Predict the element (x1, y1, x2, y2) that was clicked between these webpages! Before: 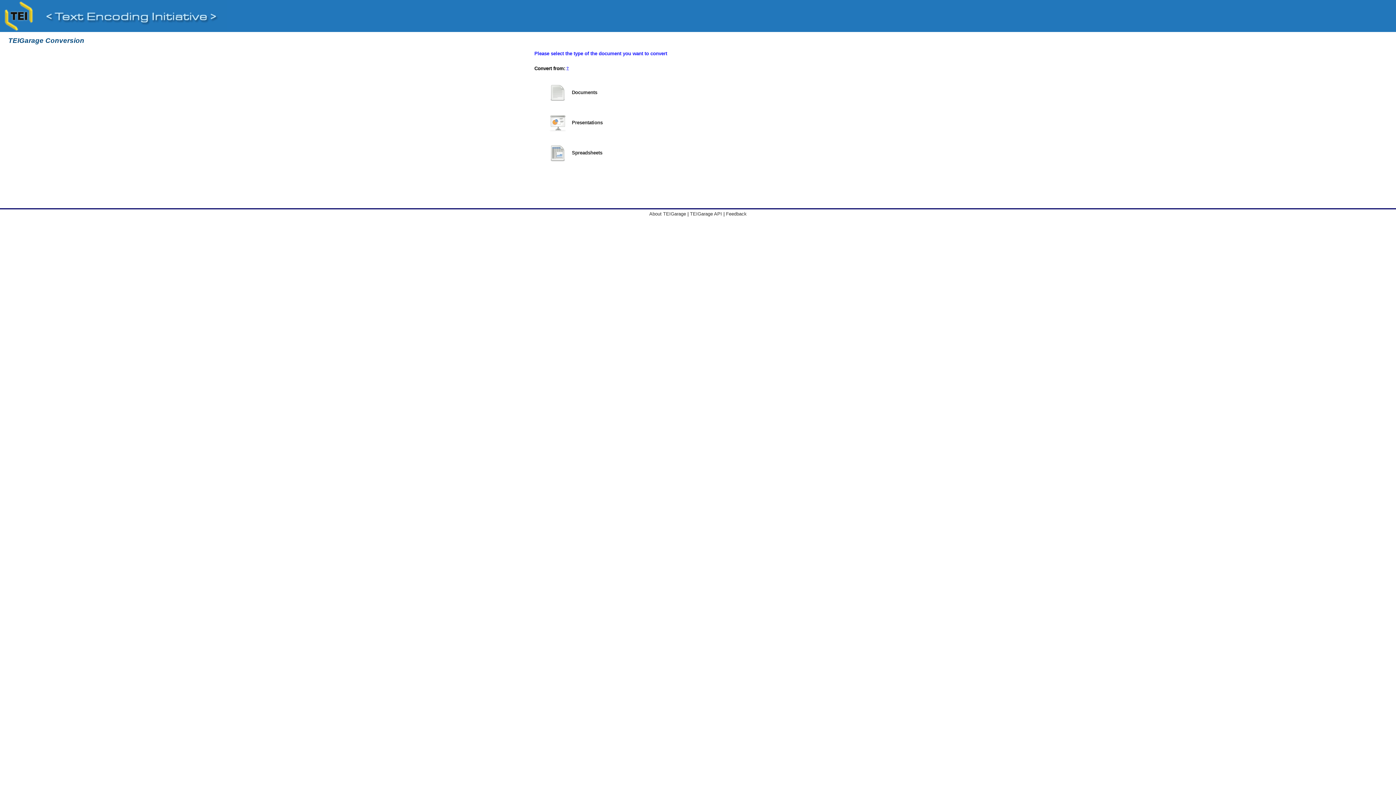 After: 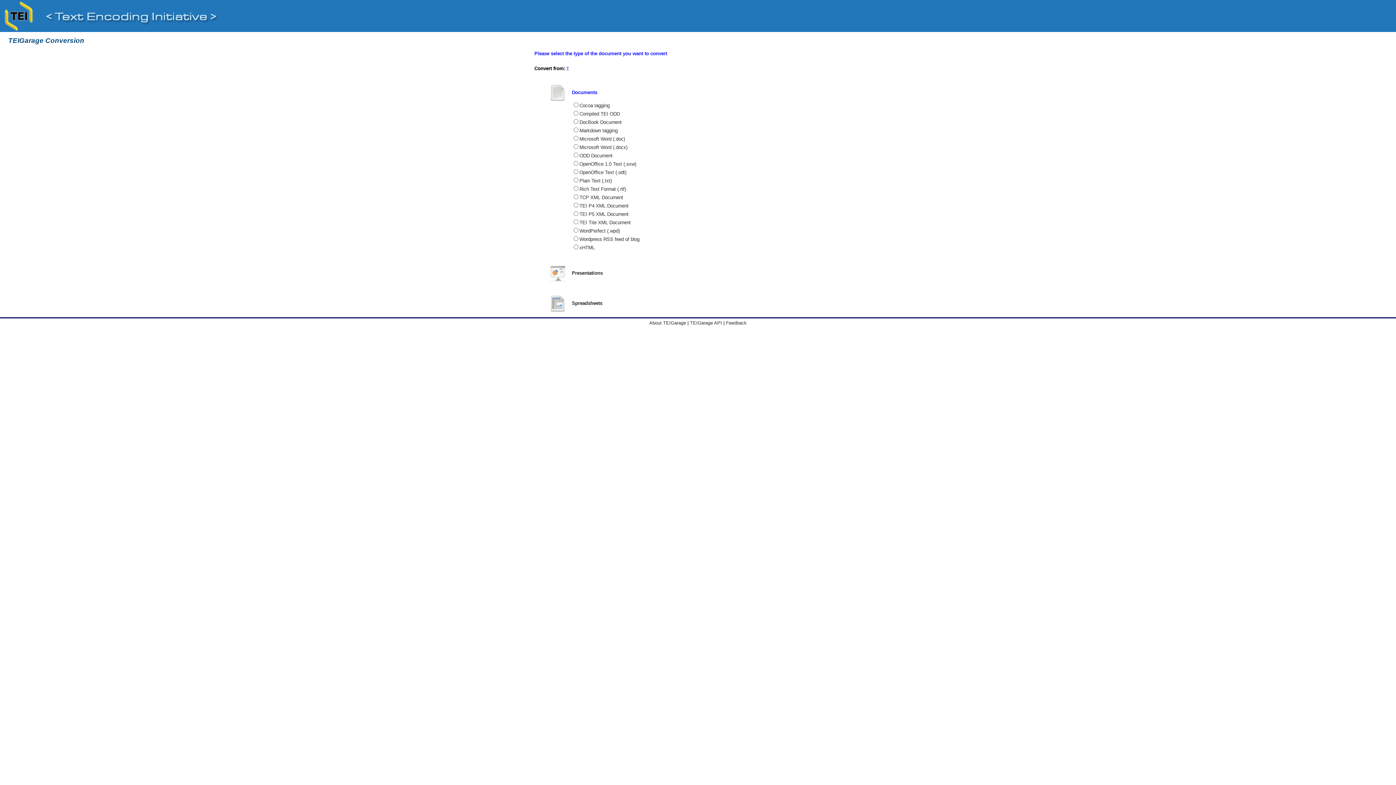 Action: bbox: (549, 89, 597, 95) label: Documents